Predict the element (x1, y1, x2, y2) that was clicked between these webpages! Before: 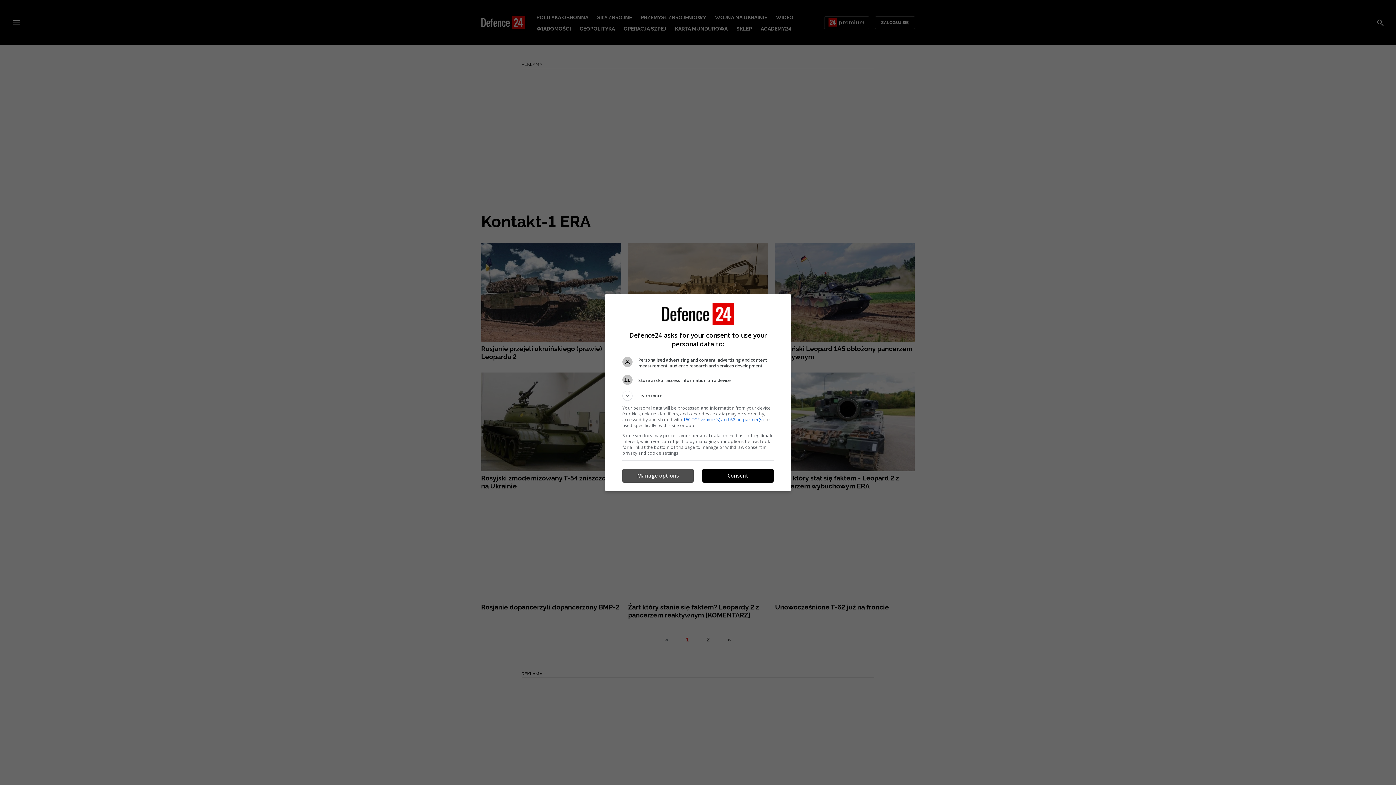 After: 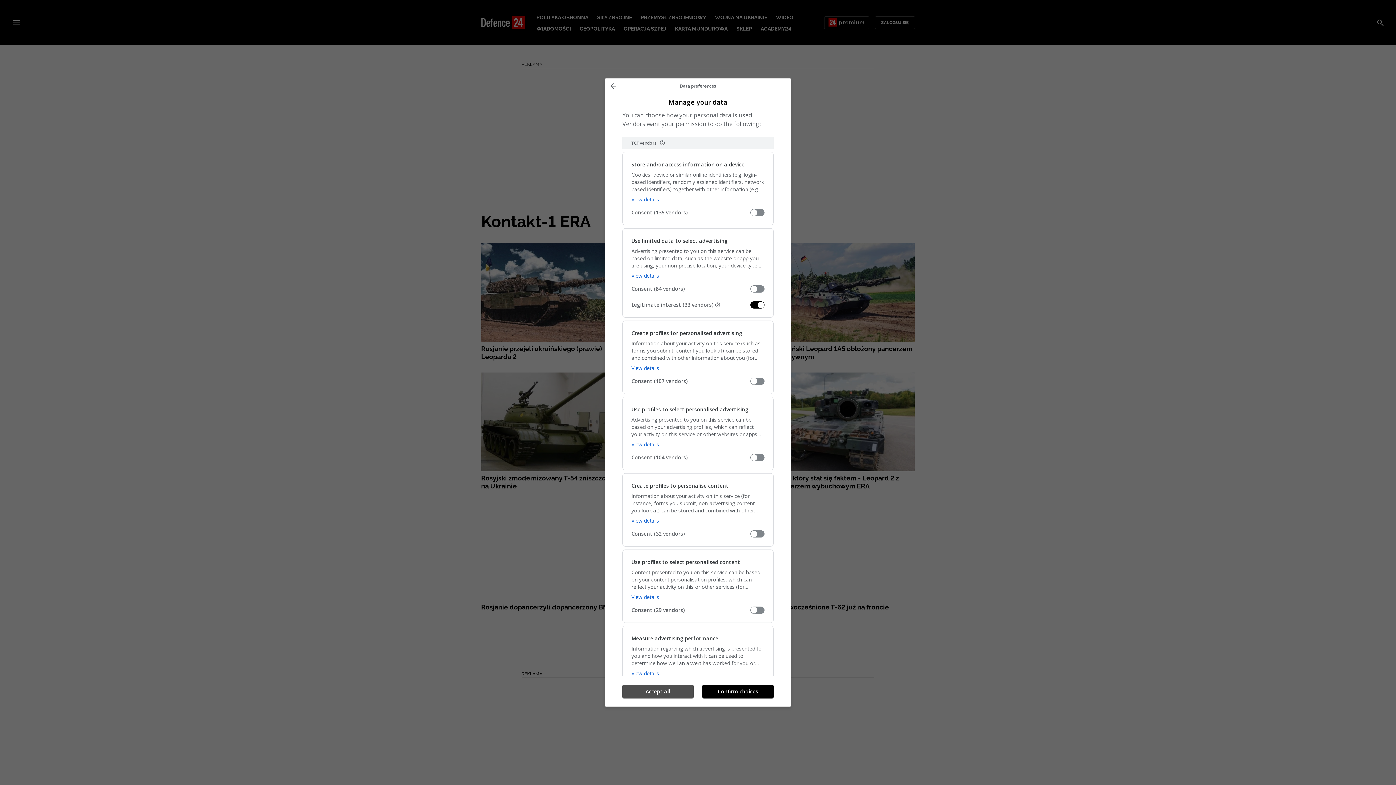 Action: label: Manage options bbox: (622, 469, 693, 482)